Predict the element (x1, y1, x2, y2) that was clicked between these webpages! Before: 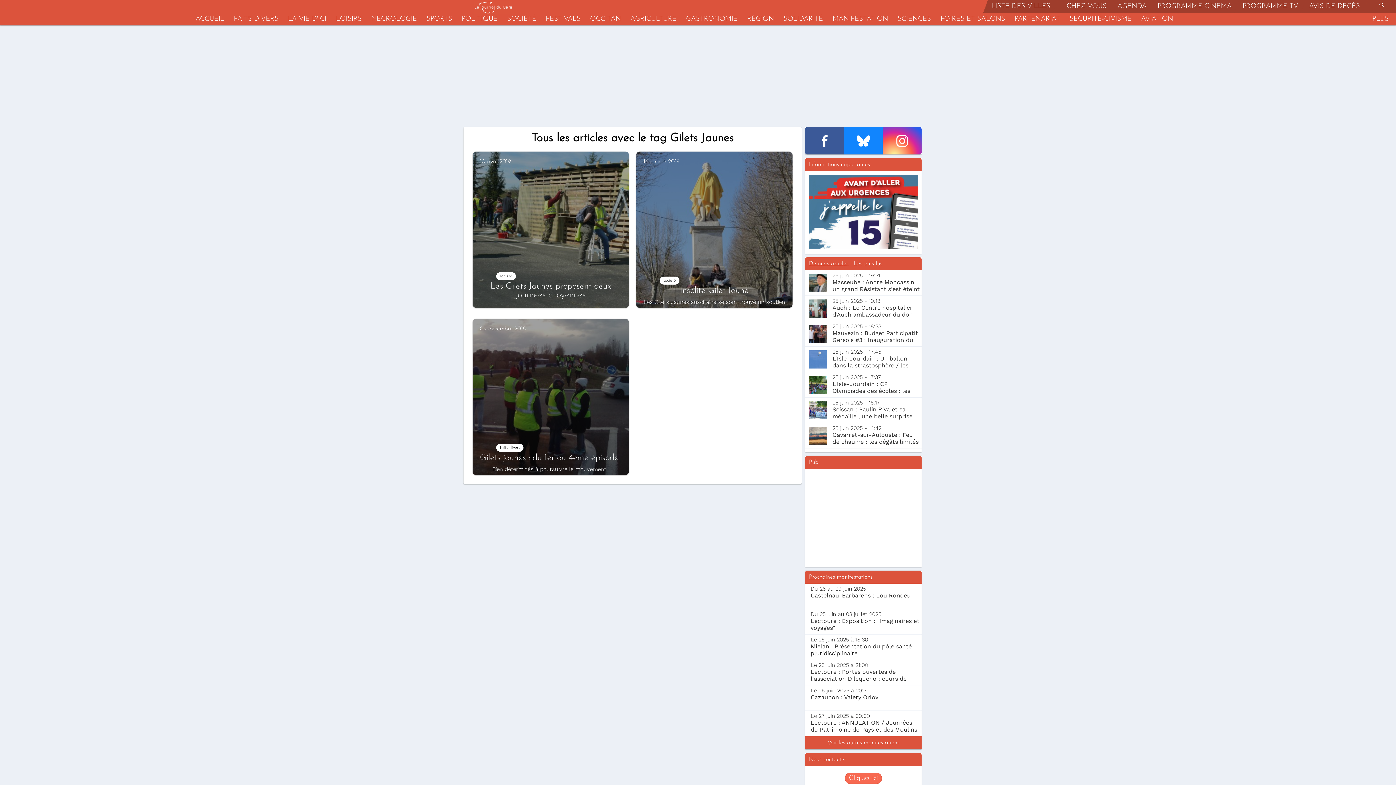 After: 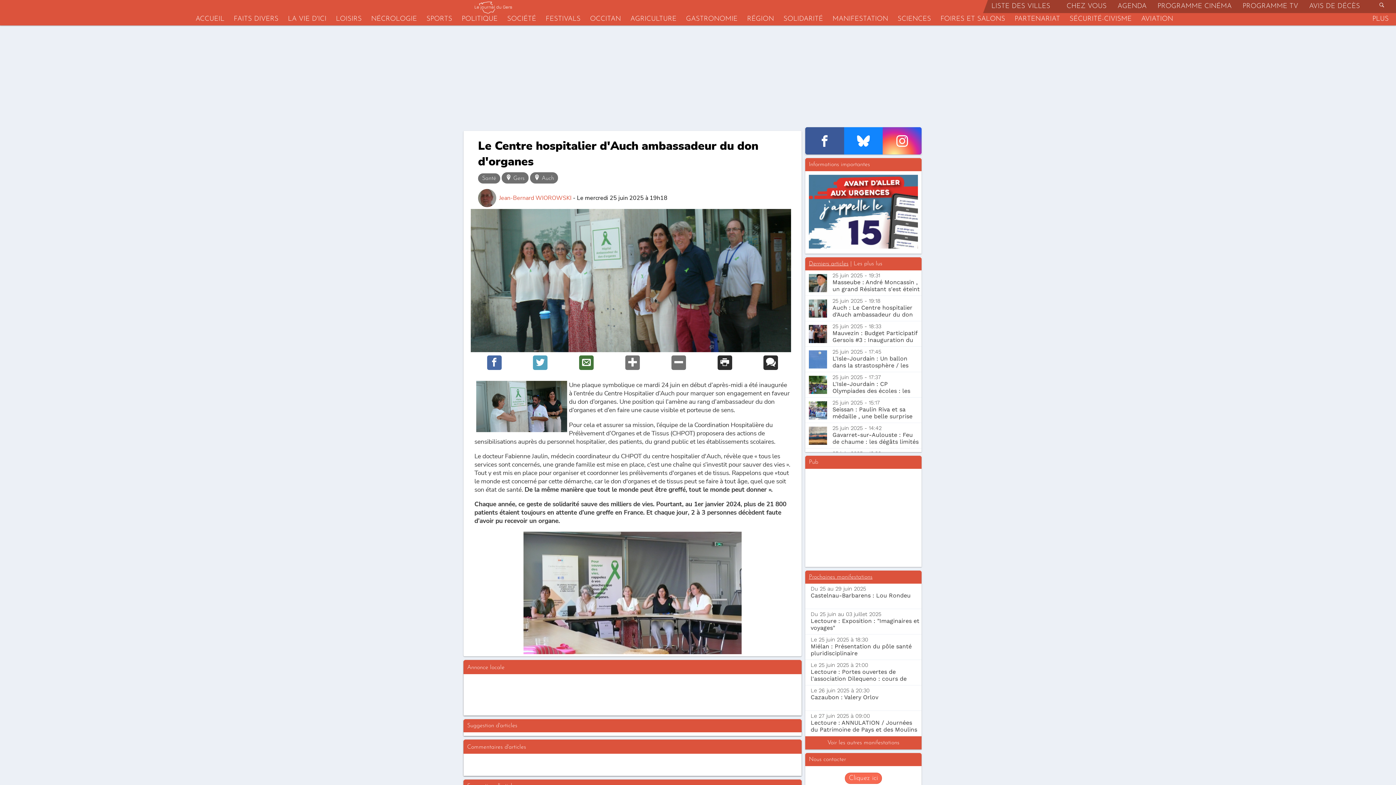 Action: label: 25 juin 2025 - 19:18
Auch : Le Centre hospitalier d'Auch ambassadeur du don d'organes bbox: (805, 296, 921, 321)